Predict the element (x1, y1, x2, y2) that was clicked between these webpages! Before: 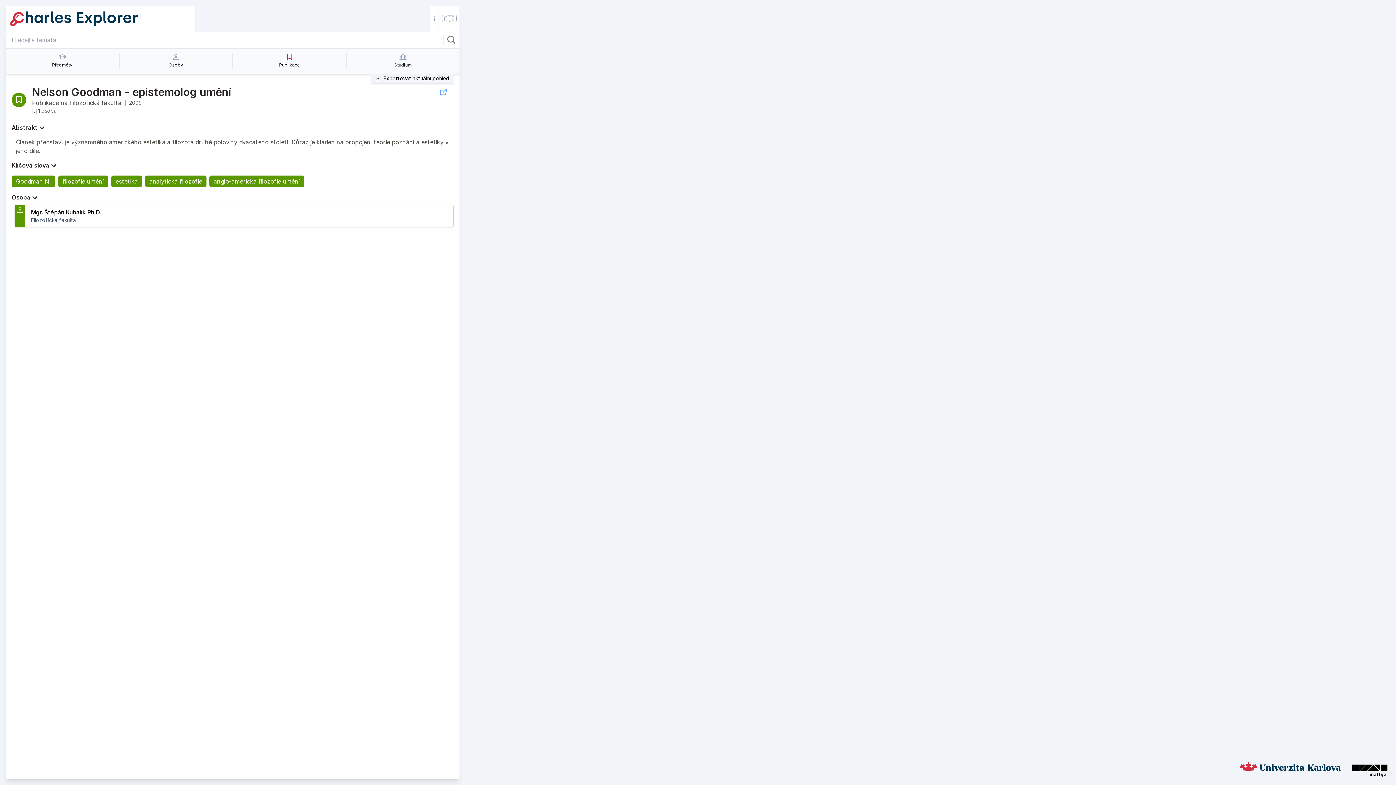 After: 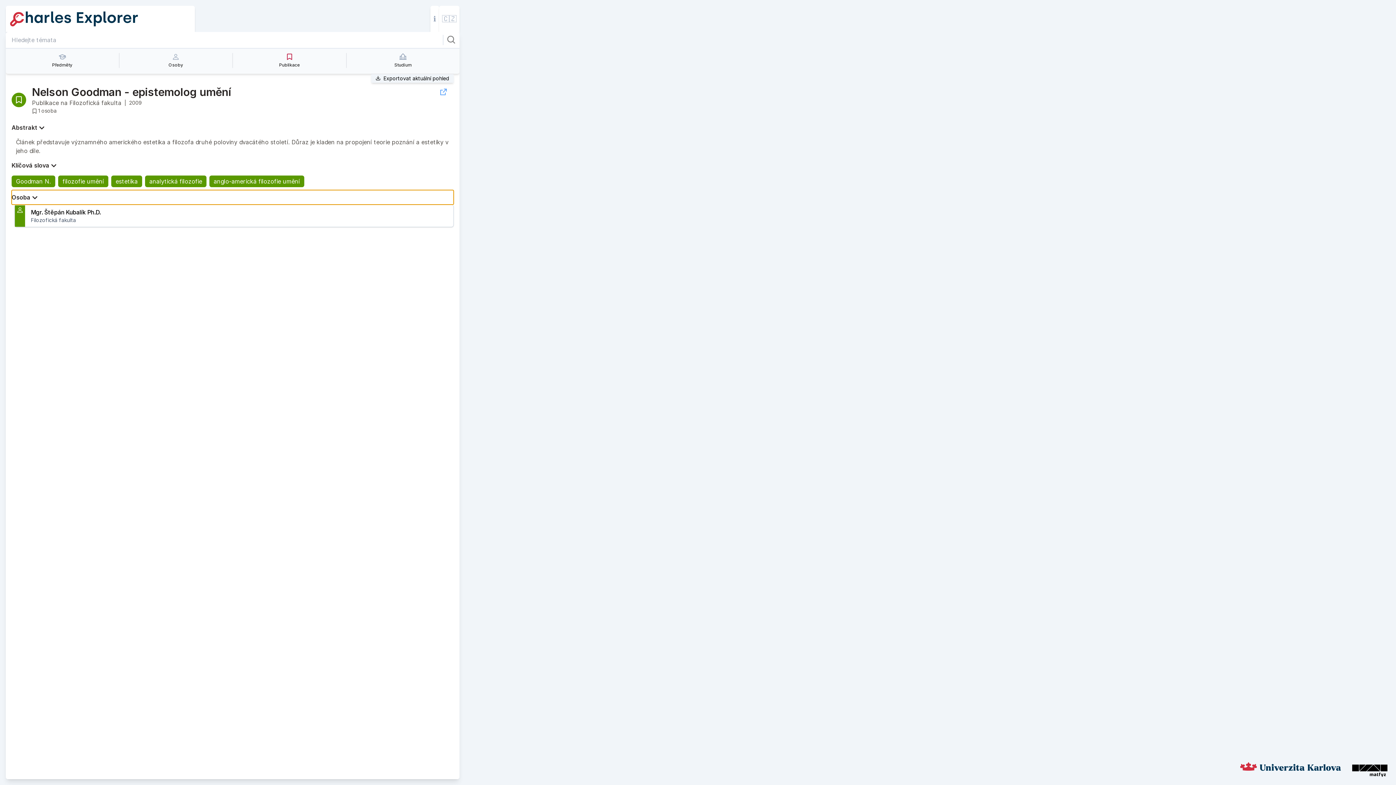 Action: bbox: (32, 107, 56, 113) label: 1 osoba